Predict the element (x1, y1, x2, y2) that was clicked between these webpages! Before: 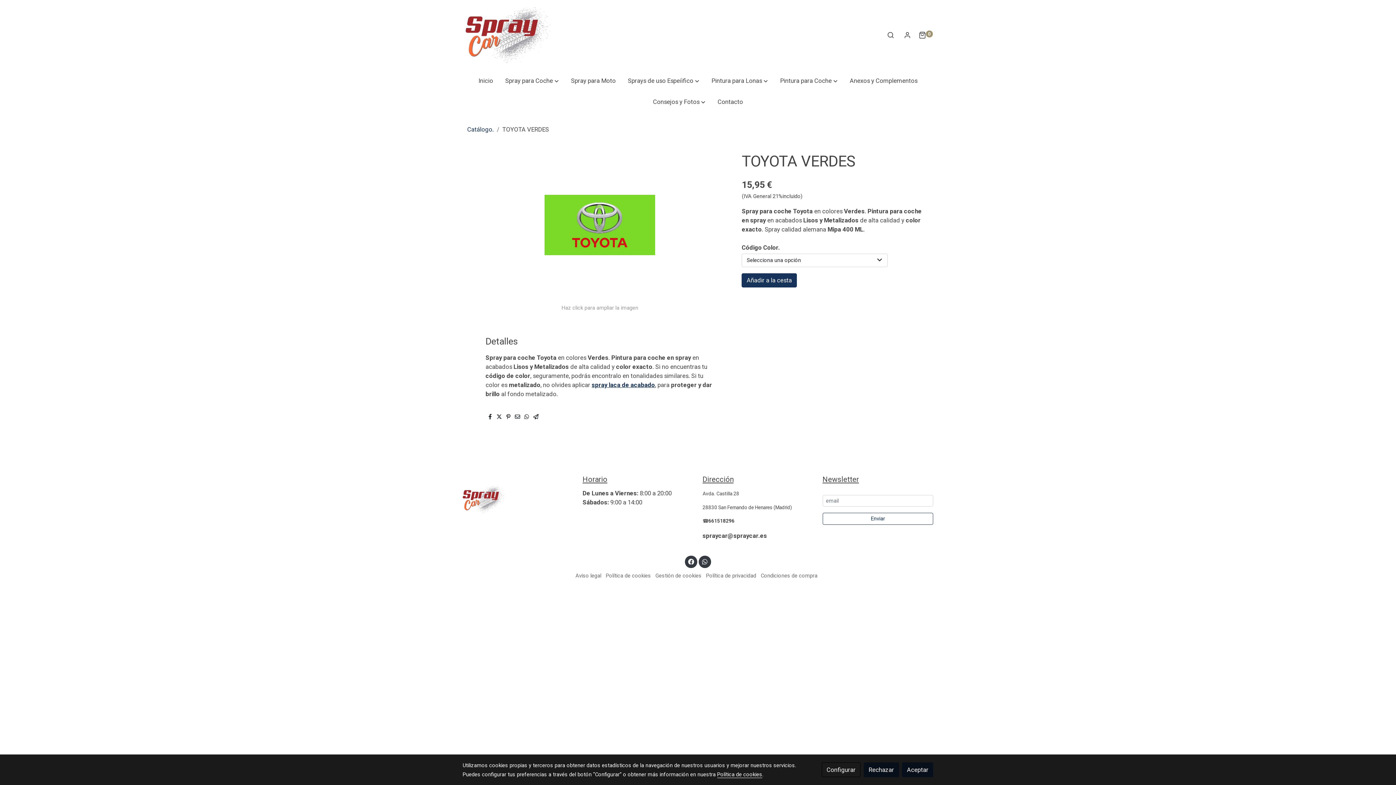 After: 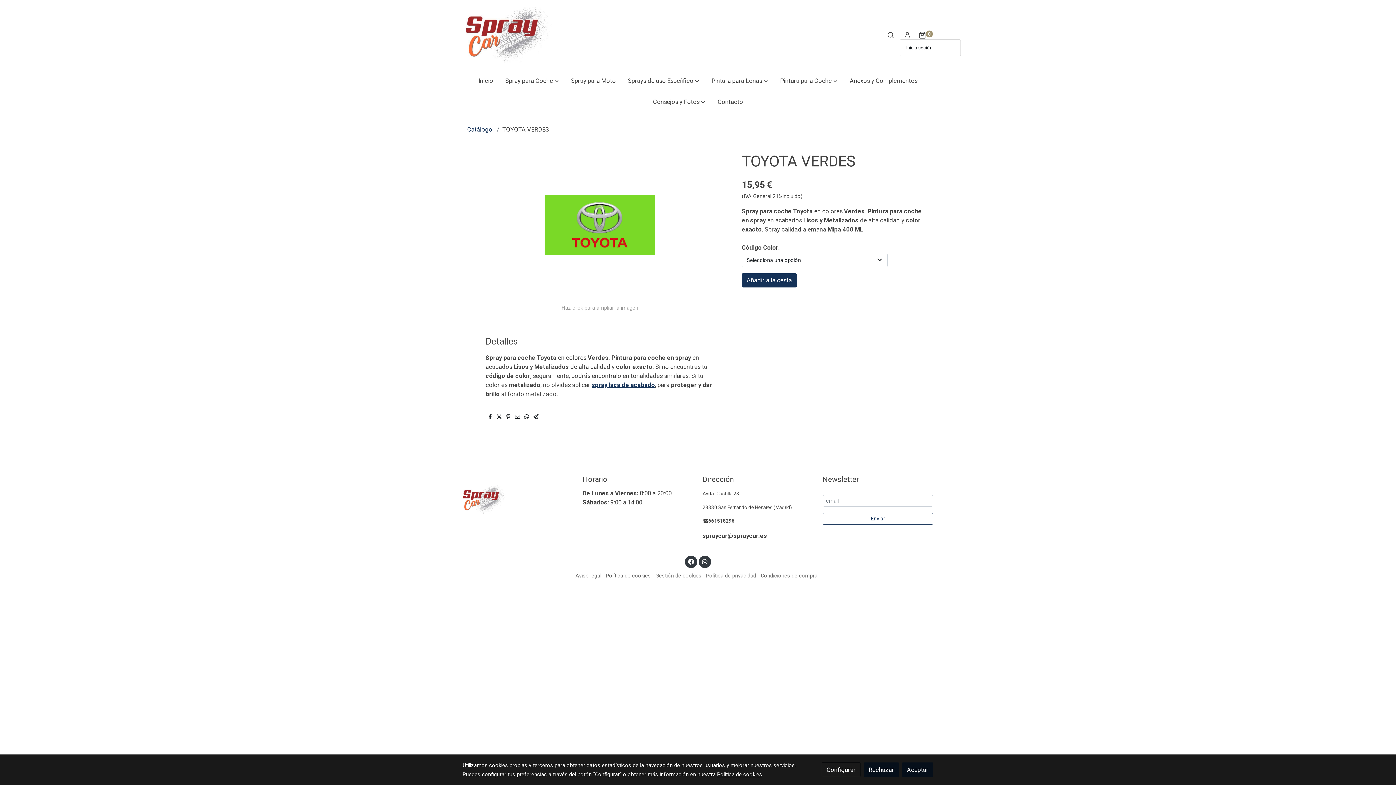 Action: label: usuario bbox: (900, 31, 915, 38)